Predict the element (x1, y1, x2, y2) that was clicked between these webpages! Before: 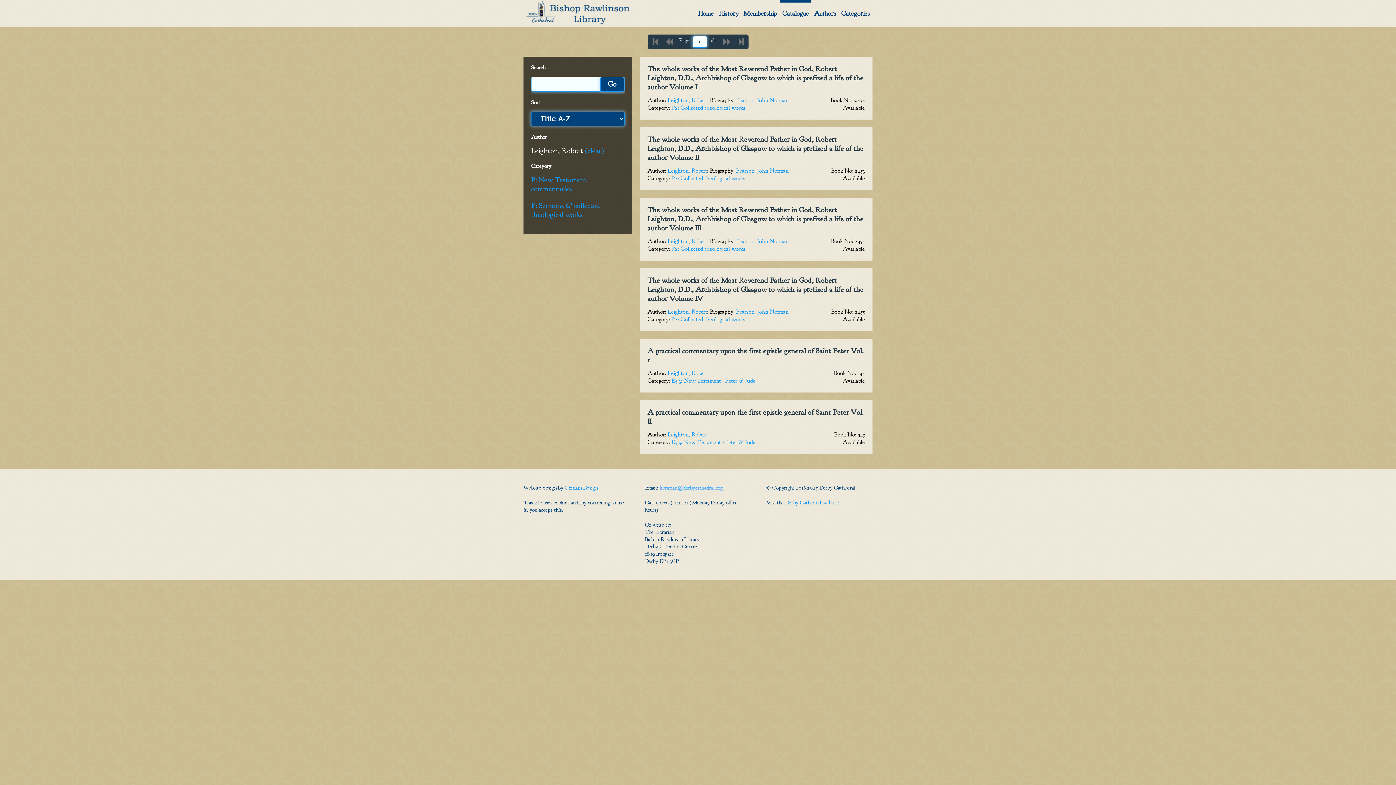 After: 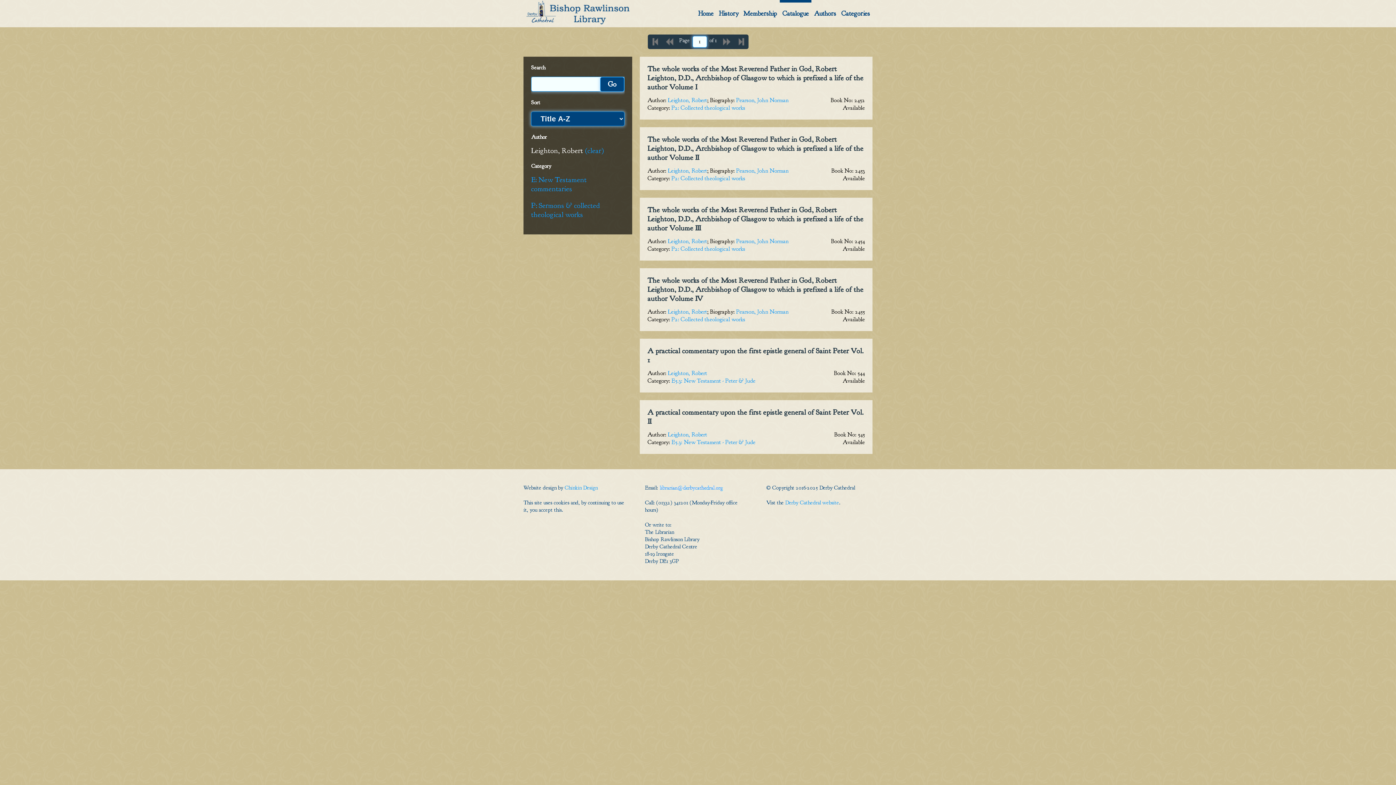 Action: label: Leighton, Robert bbox: (667, 369, 707, 377)